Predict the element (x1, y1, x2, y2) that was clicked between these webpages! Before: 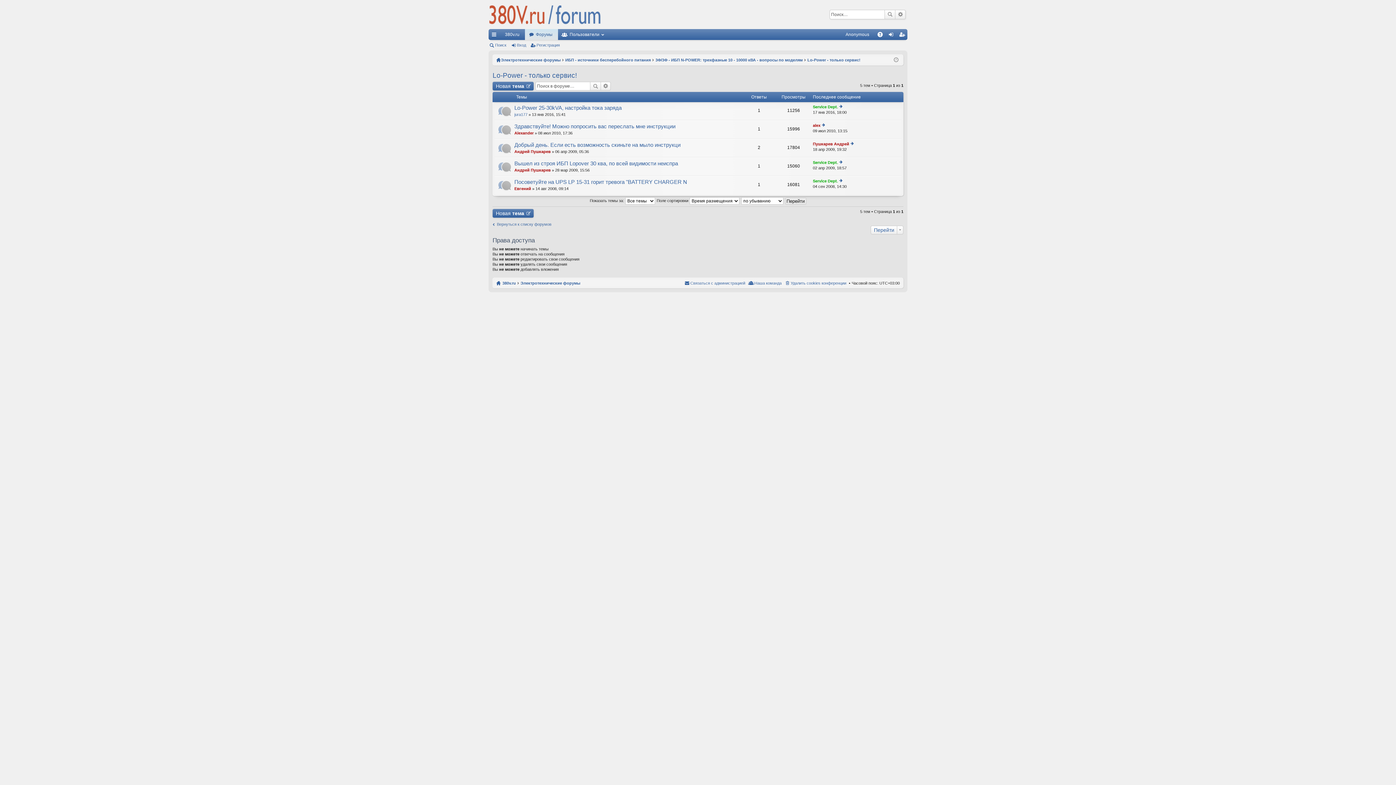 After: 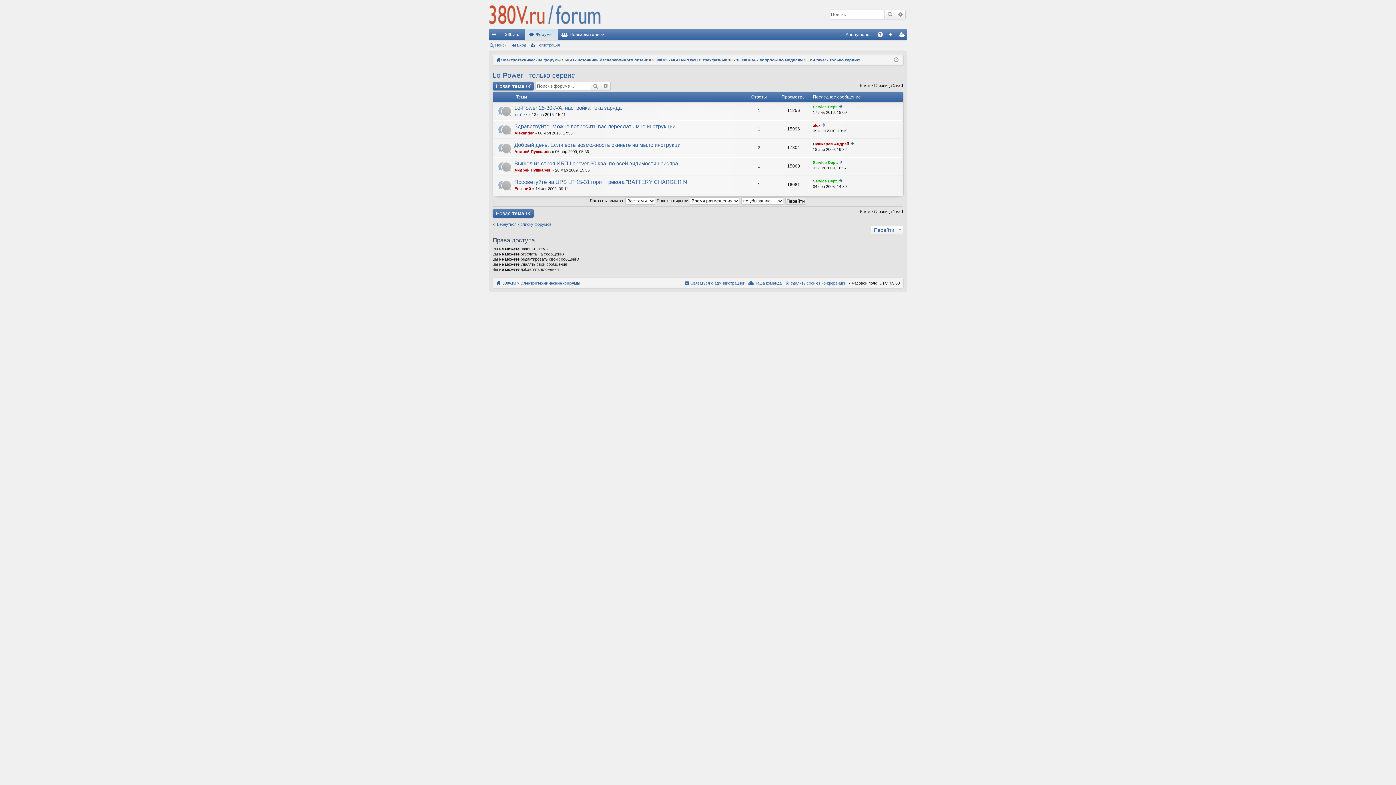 Action: bbox: (807, 56, 860, 64) label: Lo-Power - только сервис!